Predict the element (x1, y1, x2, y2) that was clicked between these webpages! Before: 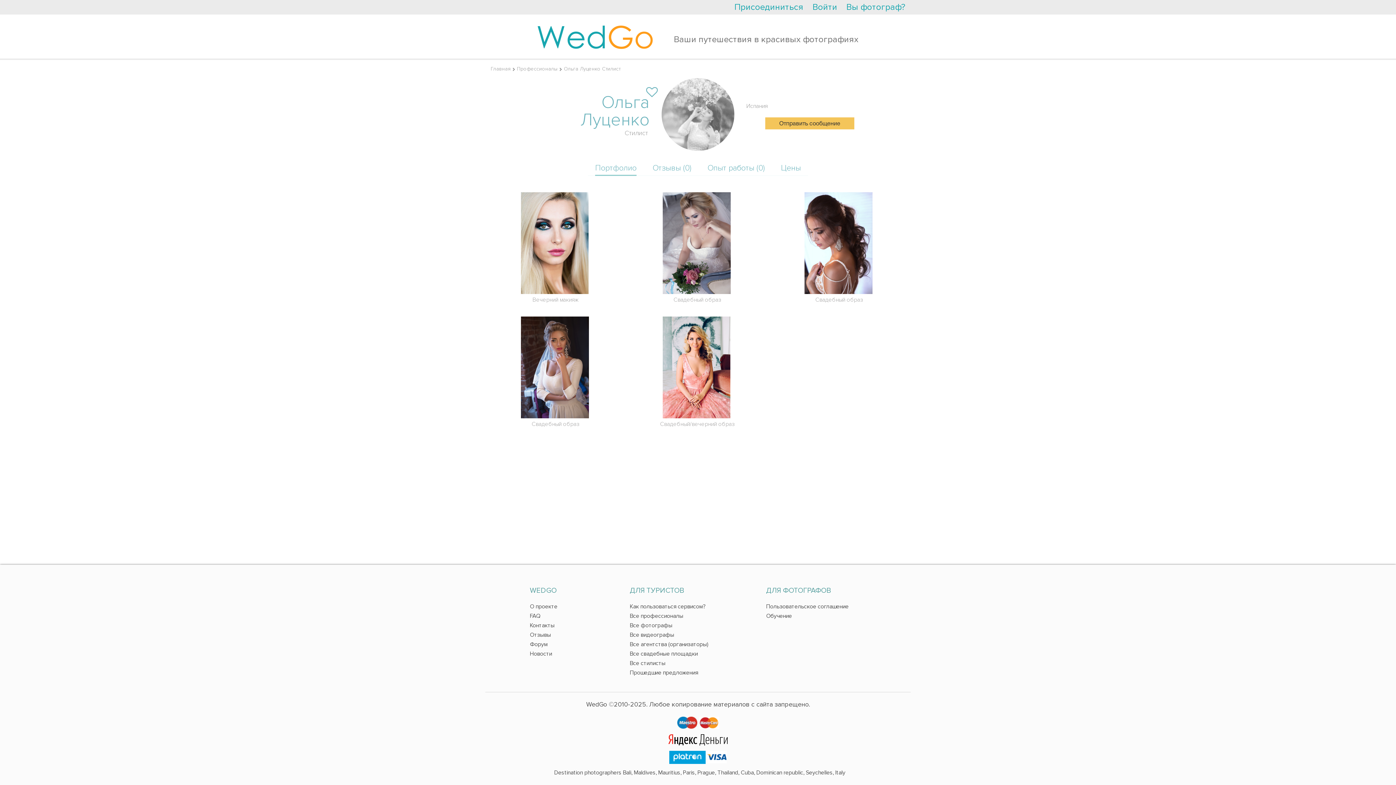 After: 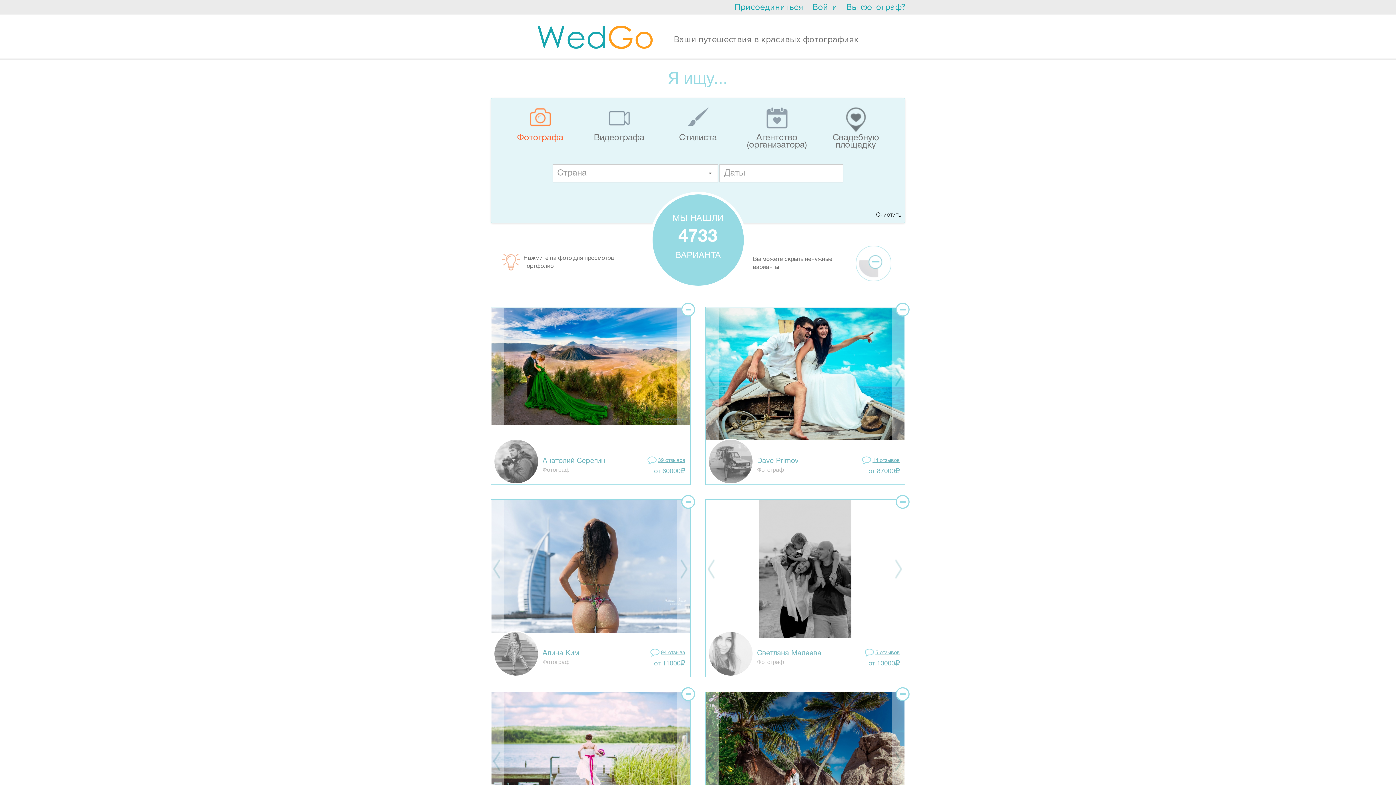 Action: bbox: (630, 622, 672, 629) label: Все фотографы